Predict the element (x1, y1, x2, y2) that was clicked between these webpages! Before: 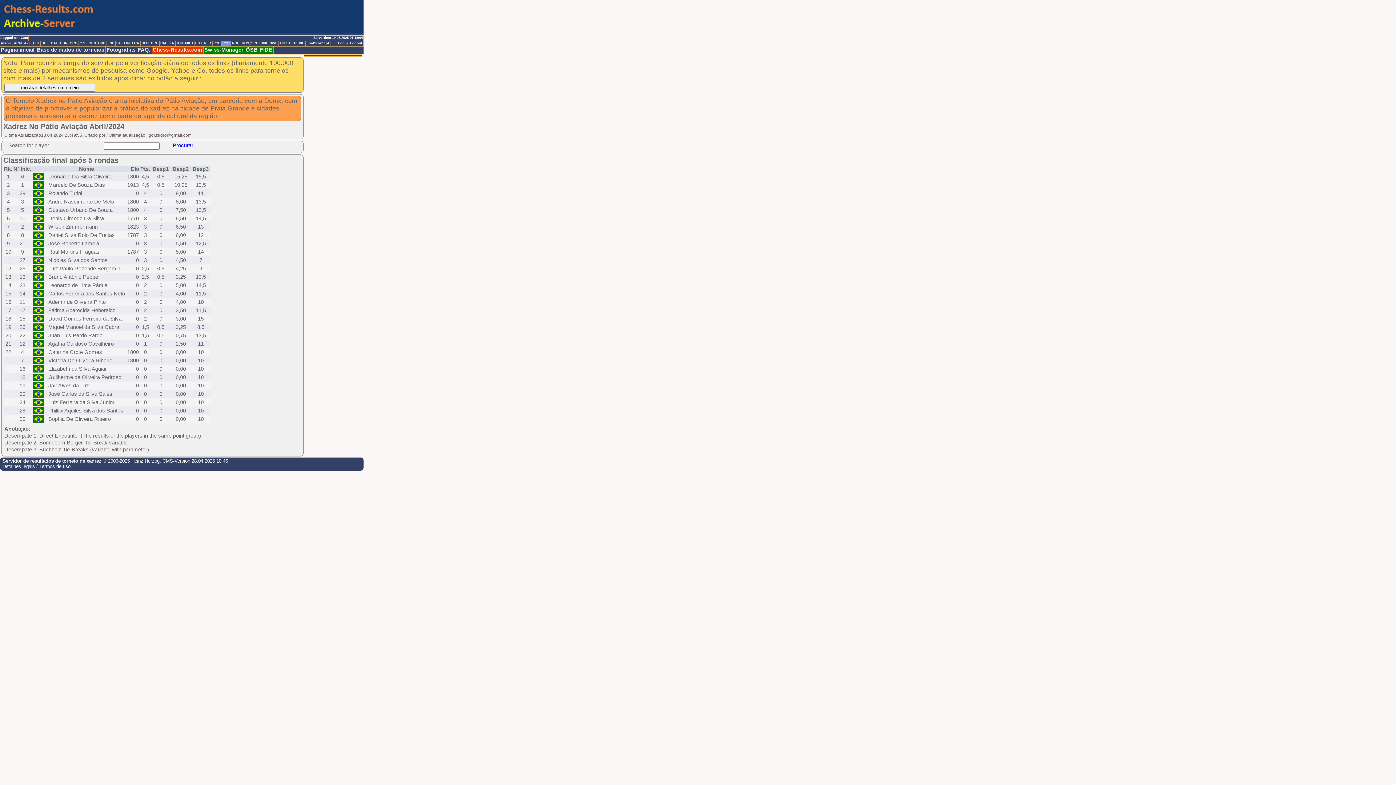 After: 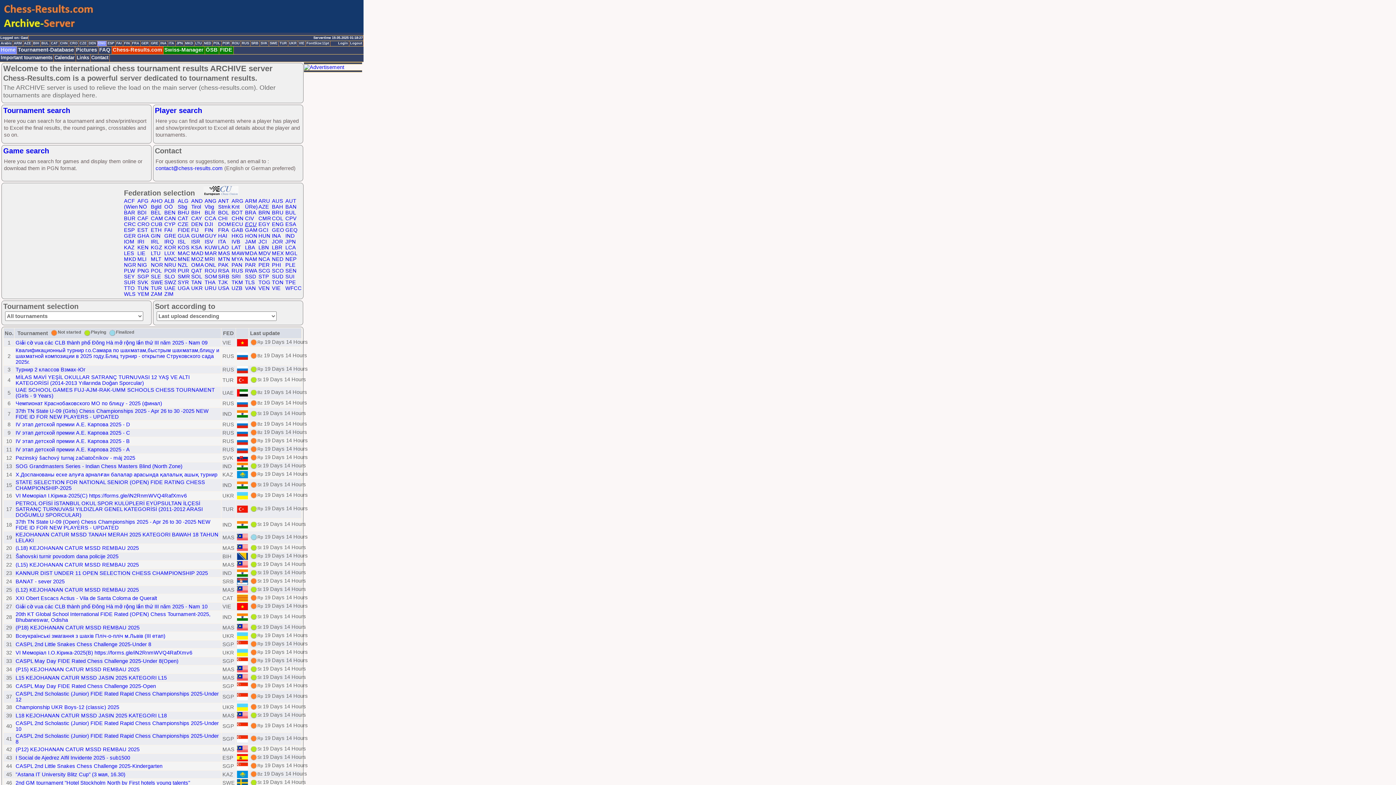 Action: bbox: (97, 41, 106, 46) label: ENG